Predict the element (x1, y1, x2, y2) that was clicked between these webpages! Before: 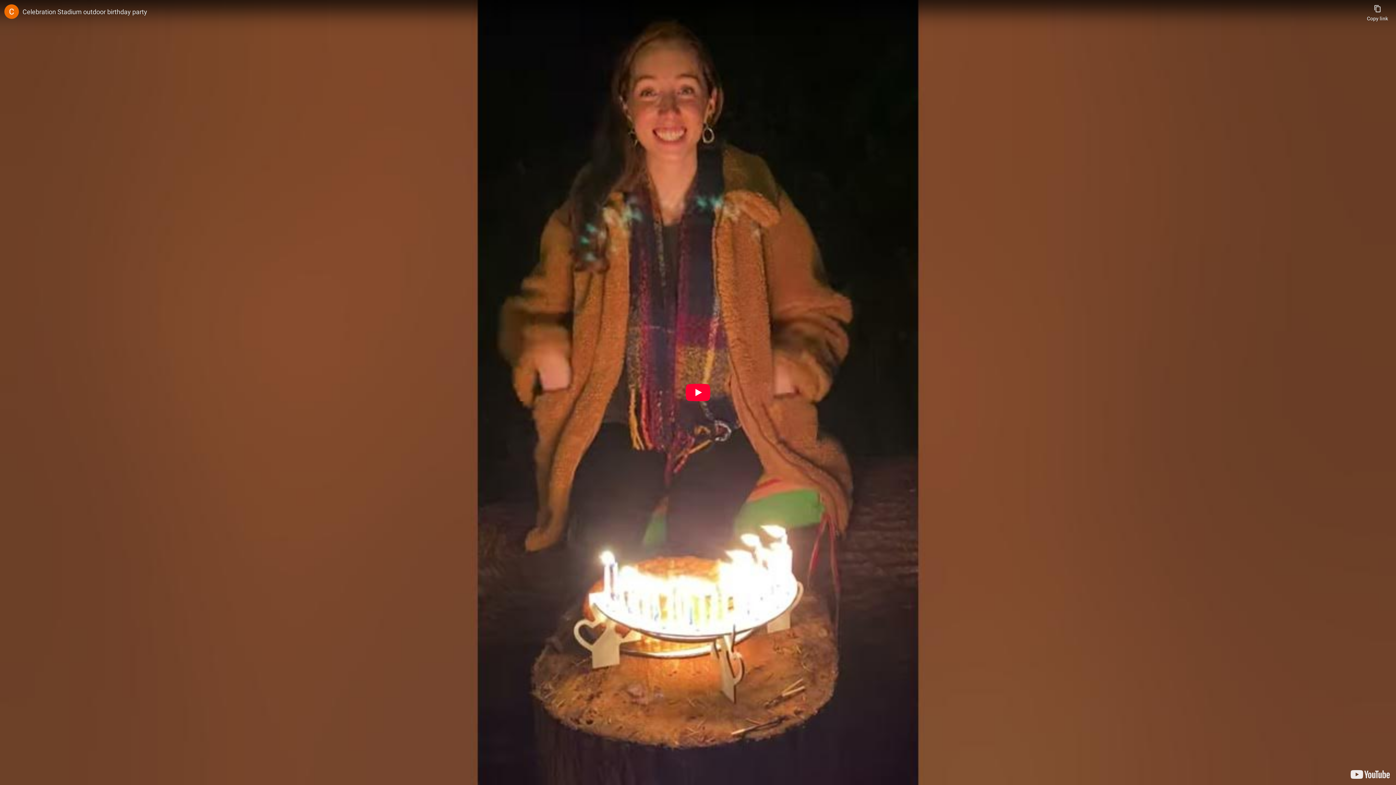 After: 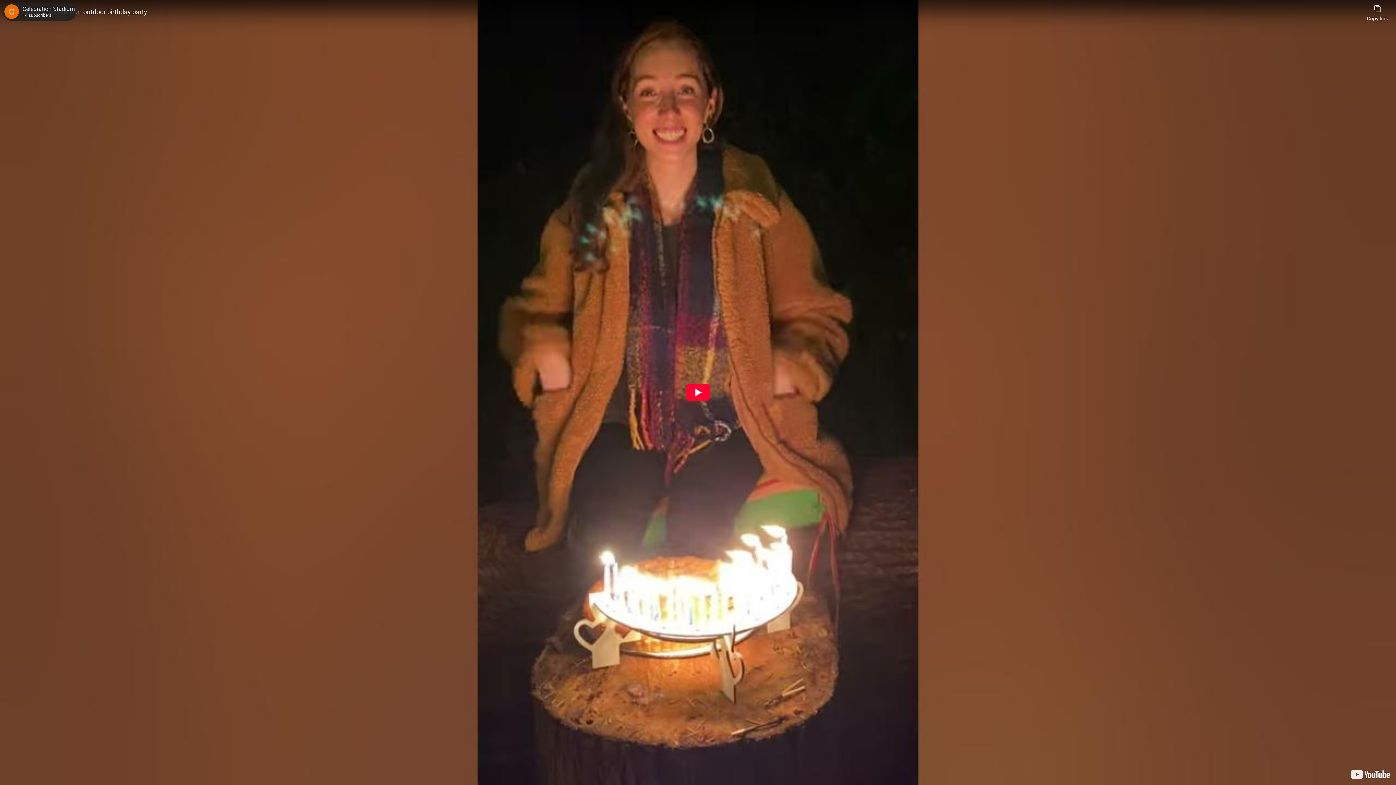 Action: bbox: (4, 4, 18, 18) label: Photo image of Celebration Stadium